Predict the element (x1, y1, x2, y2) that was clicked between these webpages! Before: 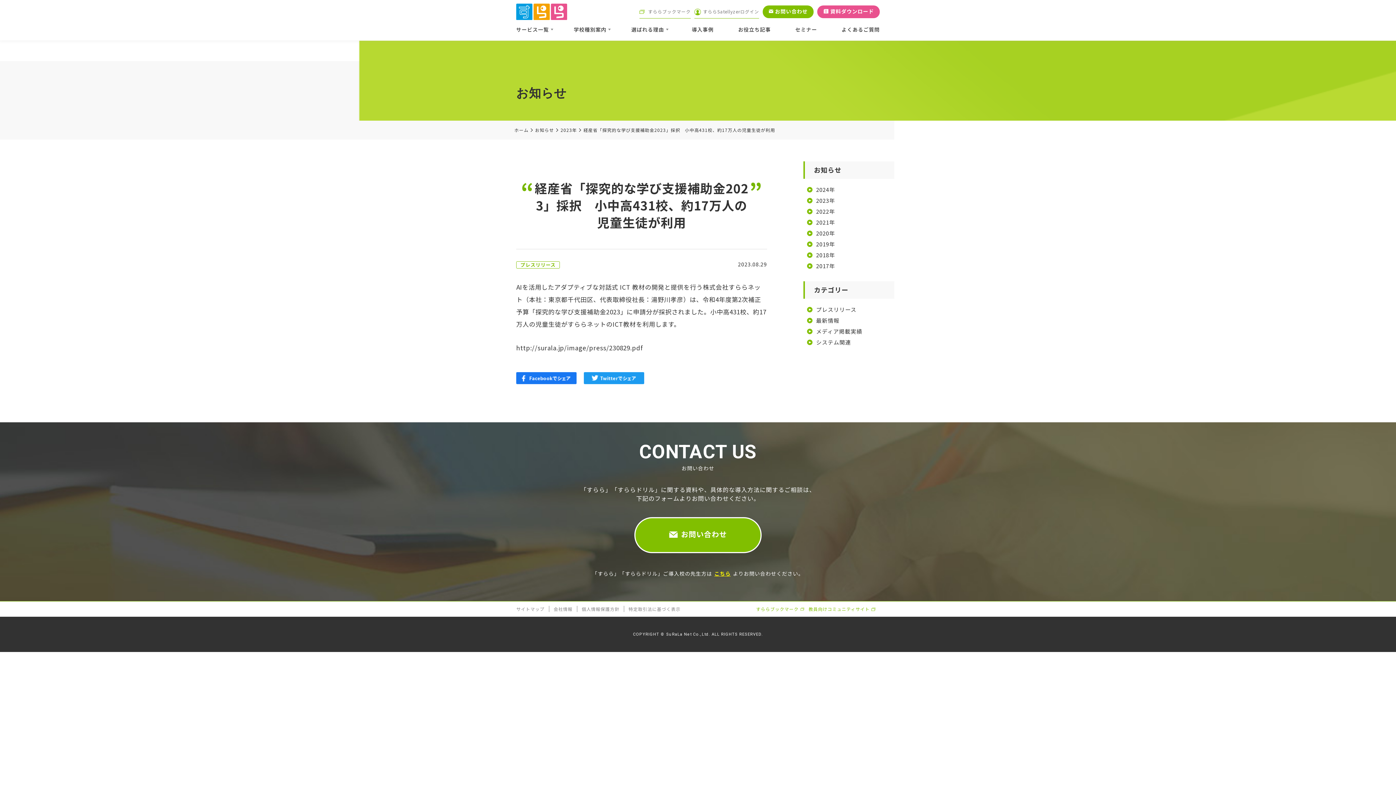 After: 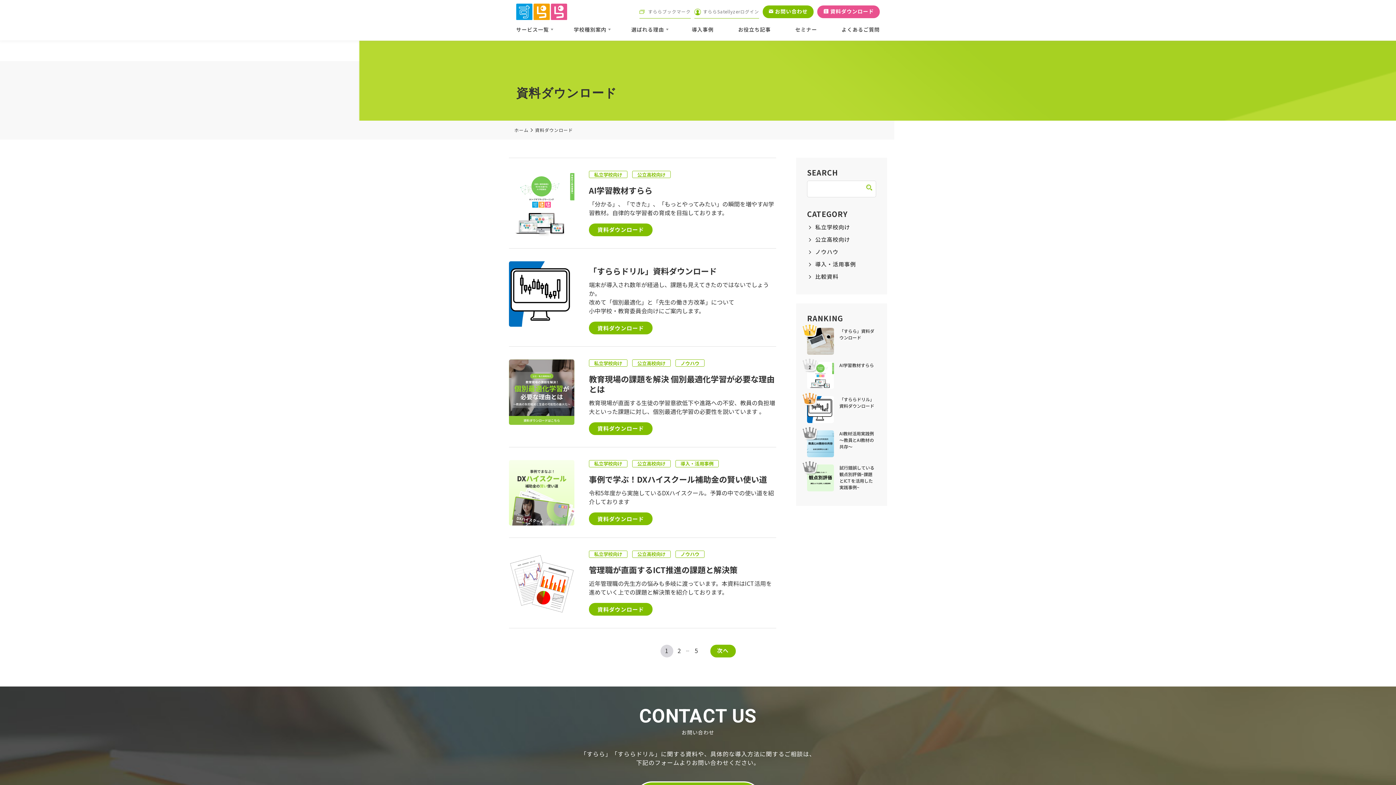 Action: label: 資料ダウンロード bbox: (817, 5, 880, 18)